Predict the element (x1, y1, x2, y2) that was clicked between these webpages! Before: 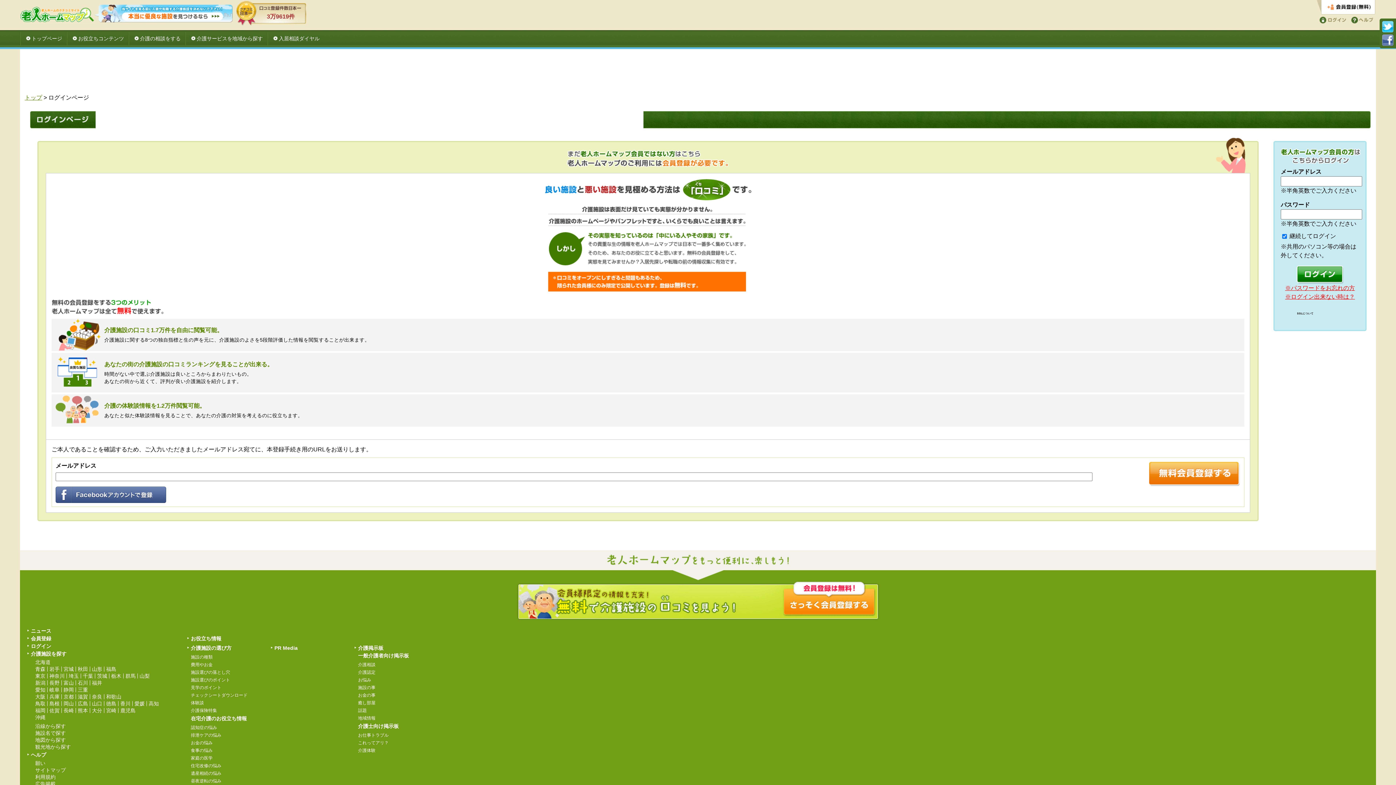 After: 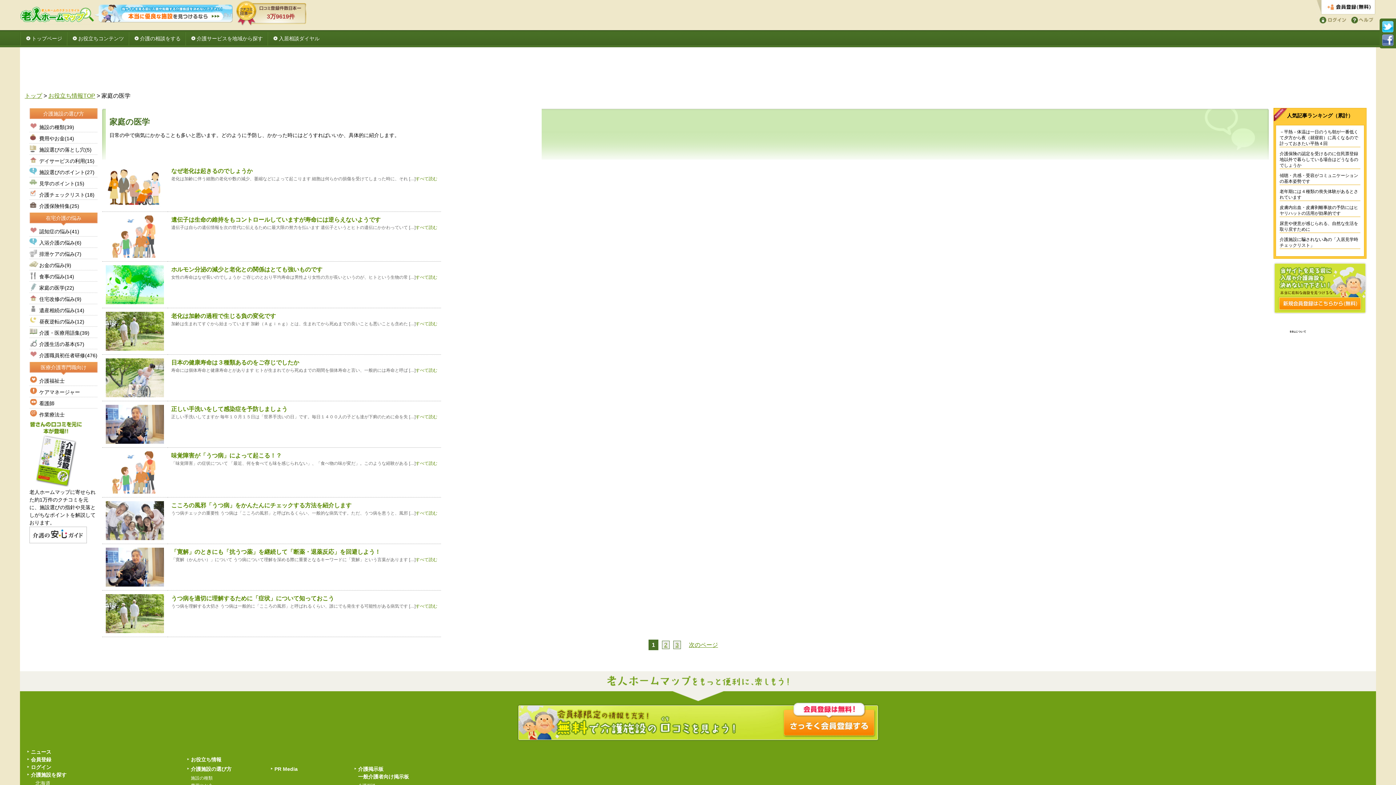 Action: bbox: (190, 755, 212, 761) label: 家庭の医学